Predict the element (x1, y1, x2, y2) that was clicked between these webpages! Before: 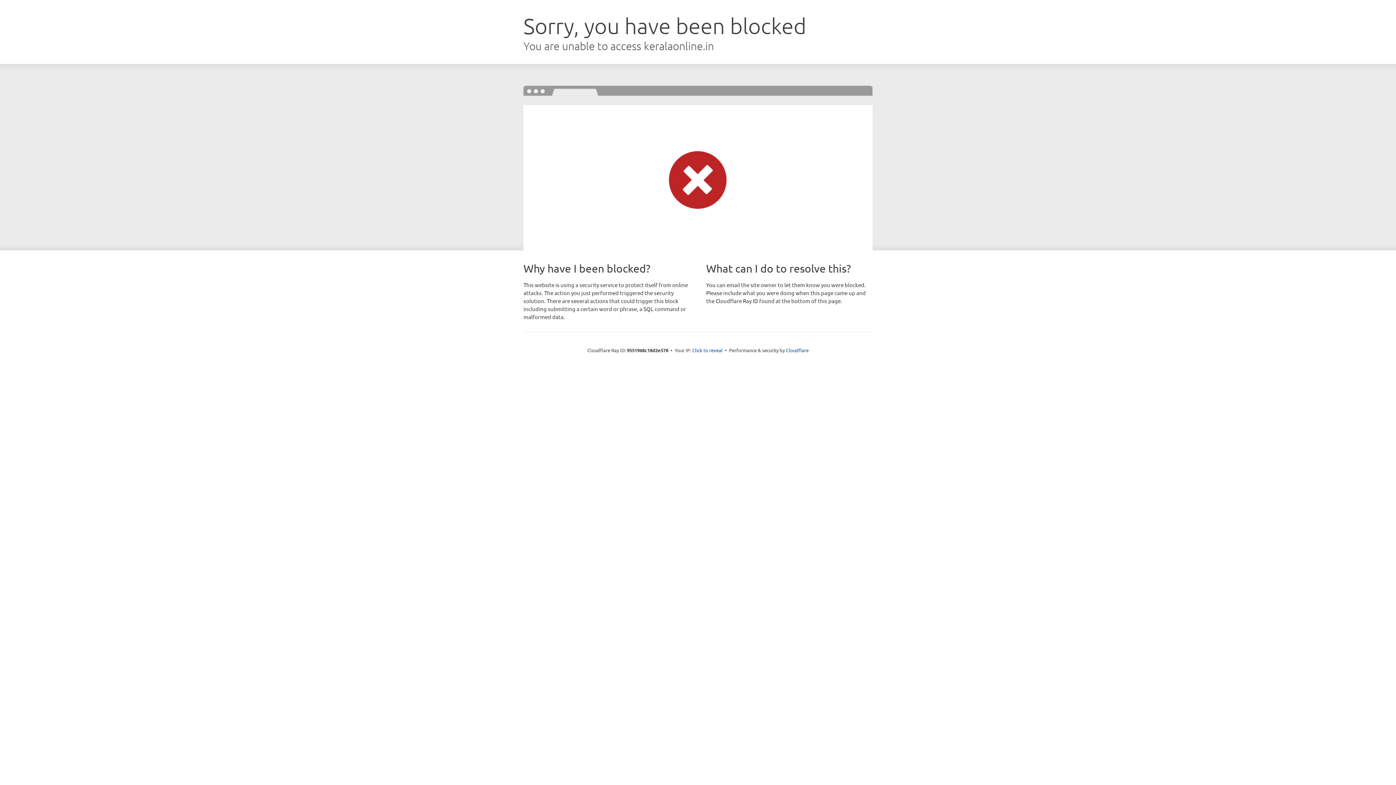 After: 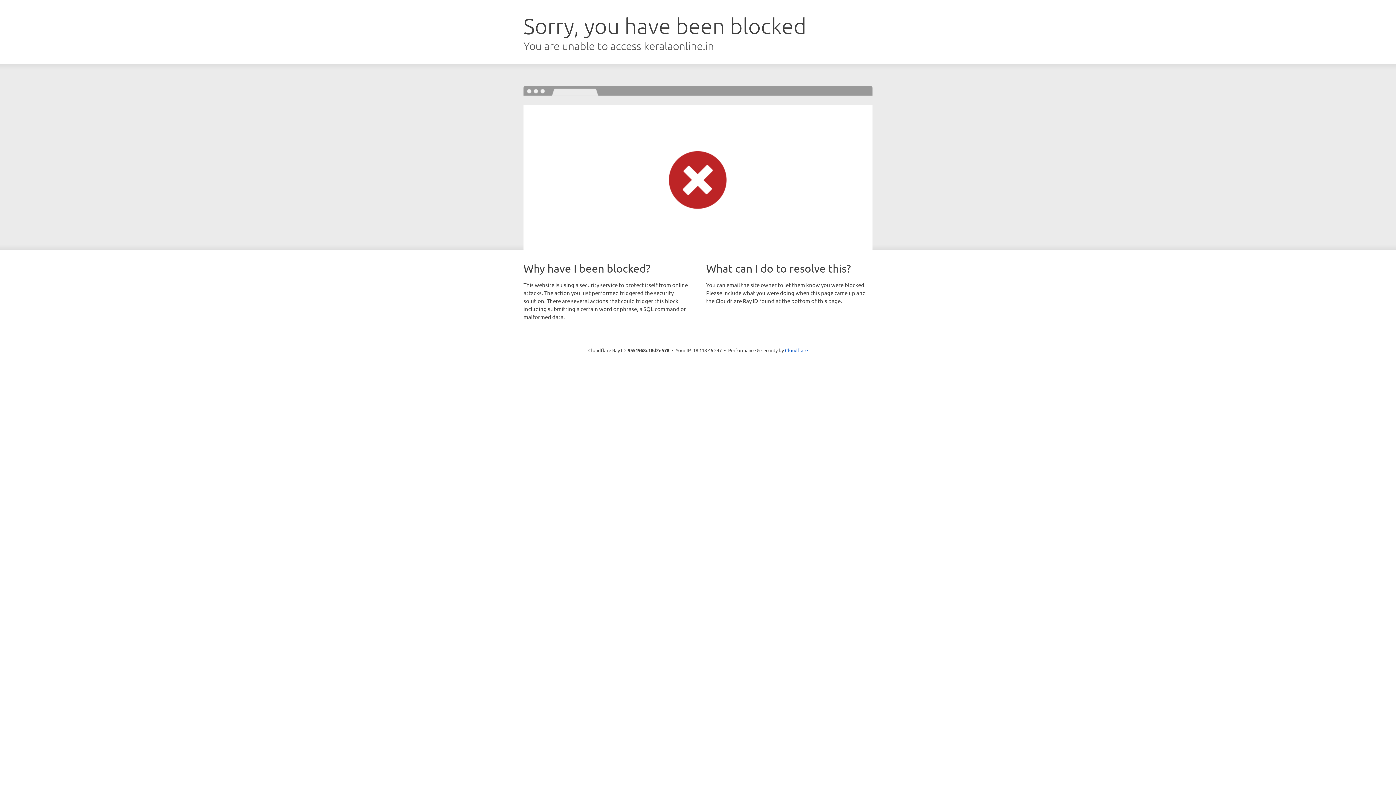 Action: label: Click to reveal bbox: (692, 346, 722, 353)